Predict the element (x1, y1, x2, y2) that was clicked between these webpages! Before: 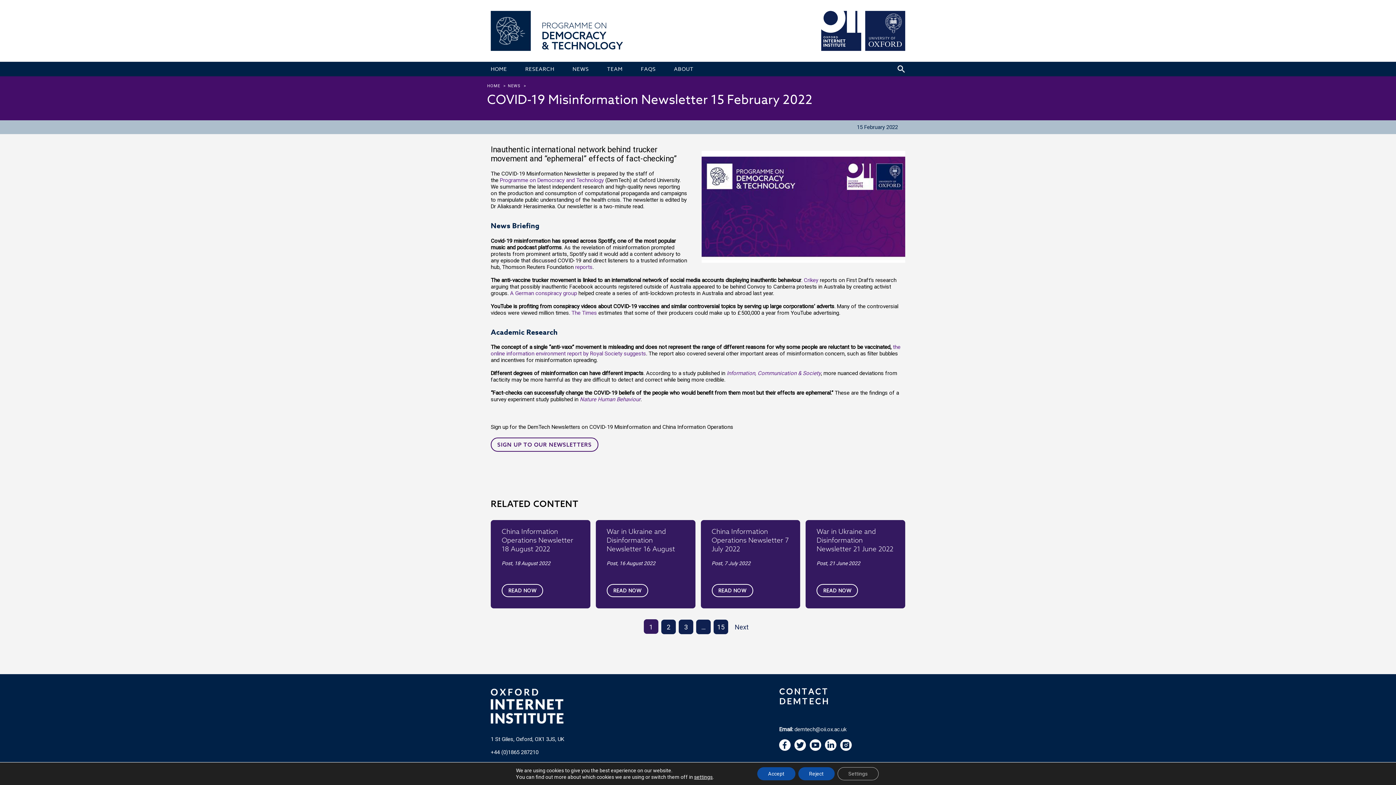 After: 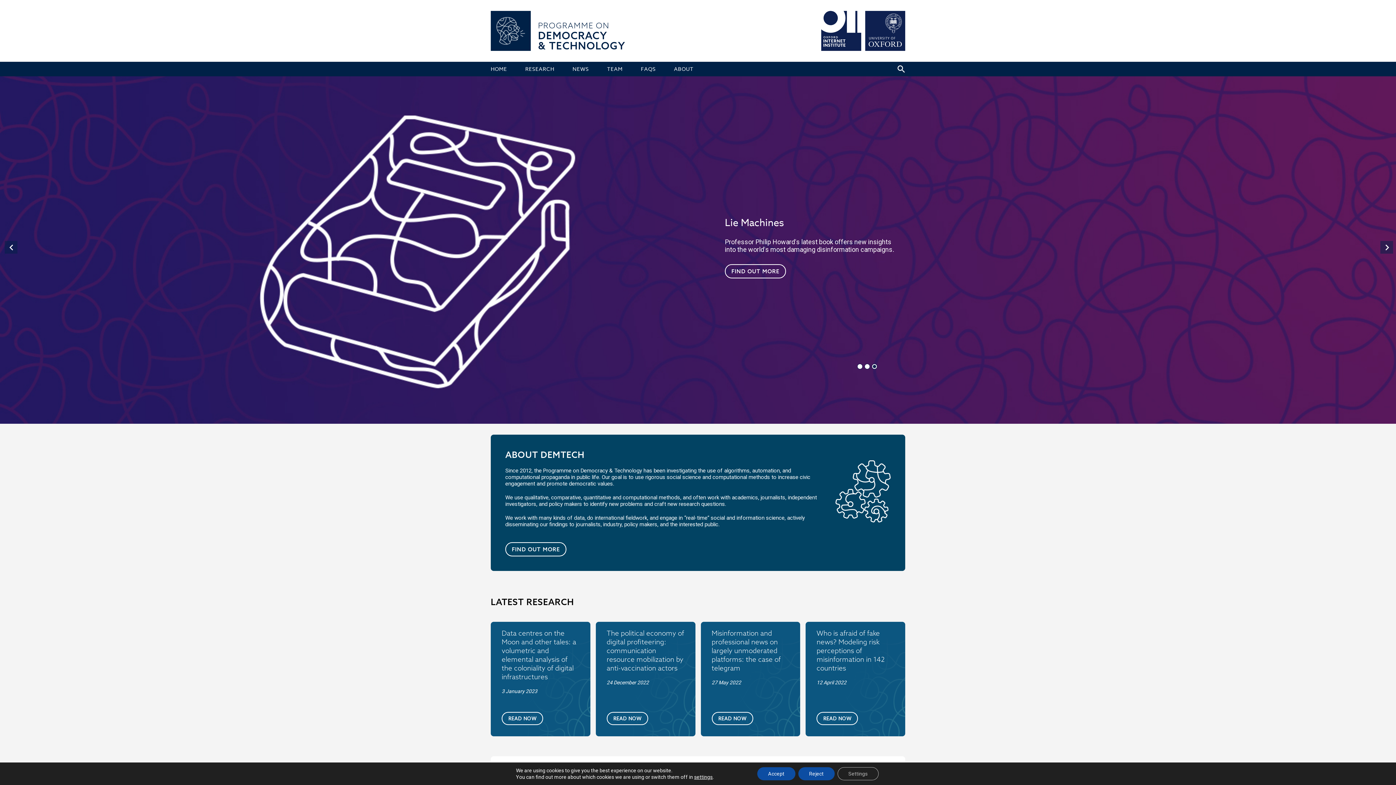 Action: bbox: (487, 83, 502, 88) label: HOME